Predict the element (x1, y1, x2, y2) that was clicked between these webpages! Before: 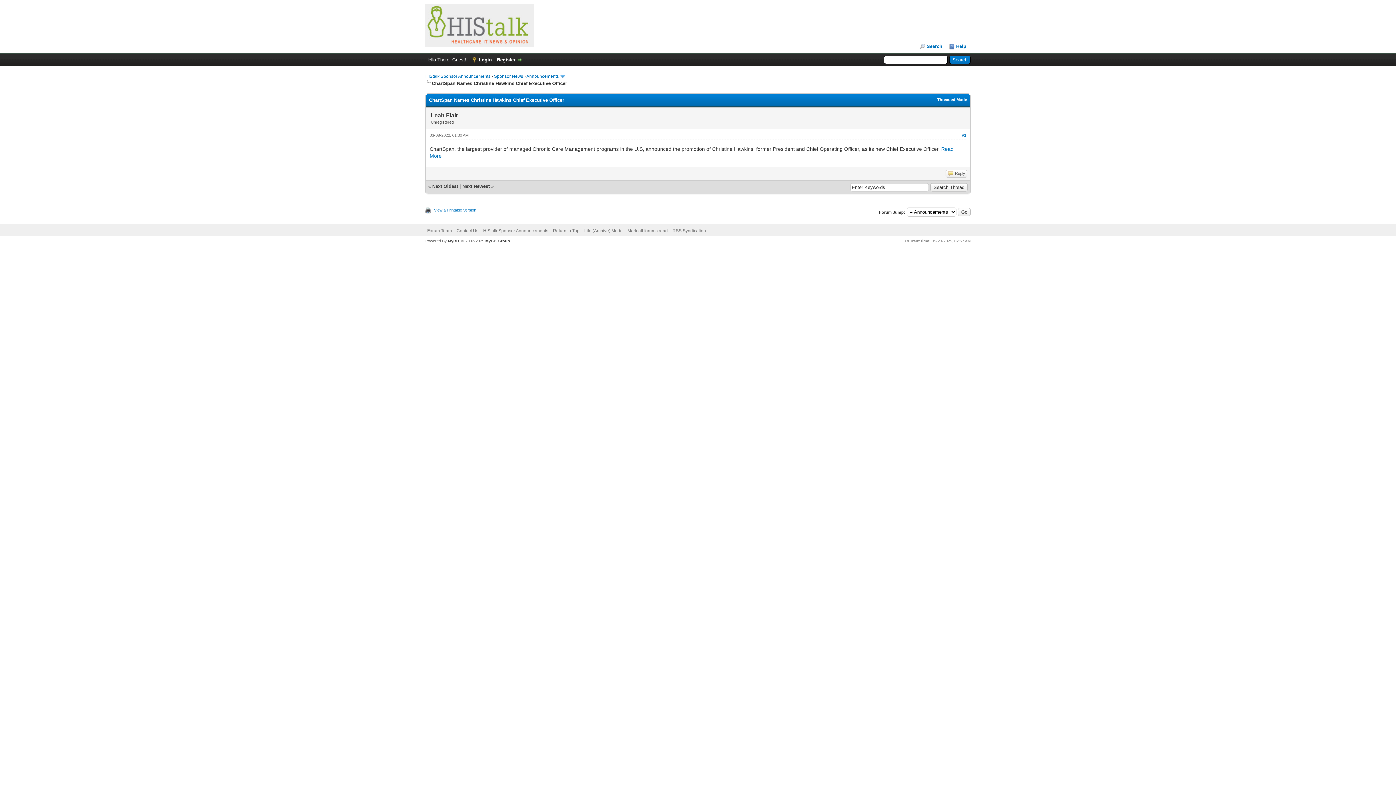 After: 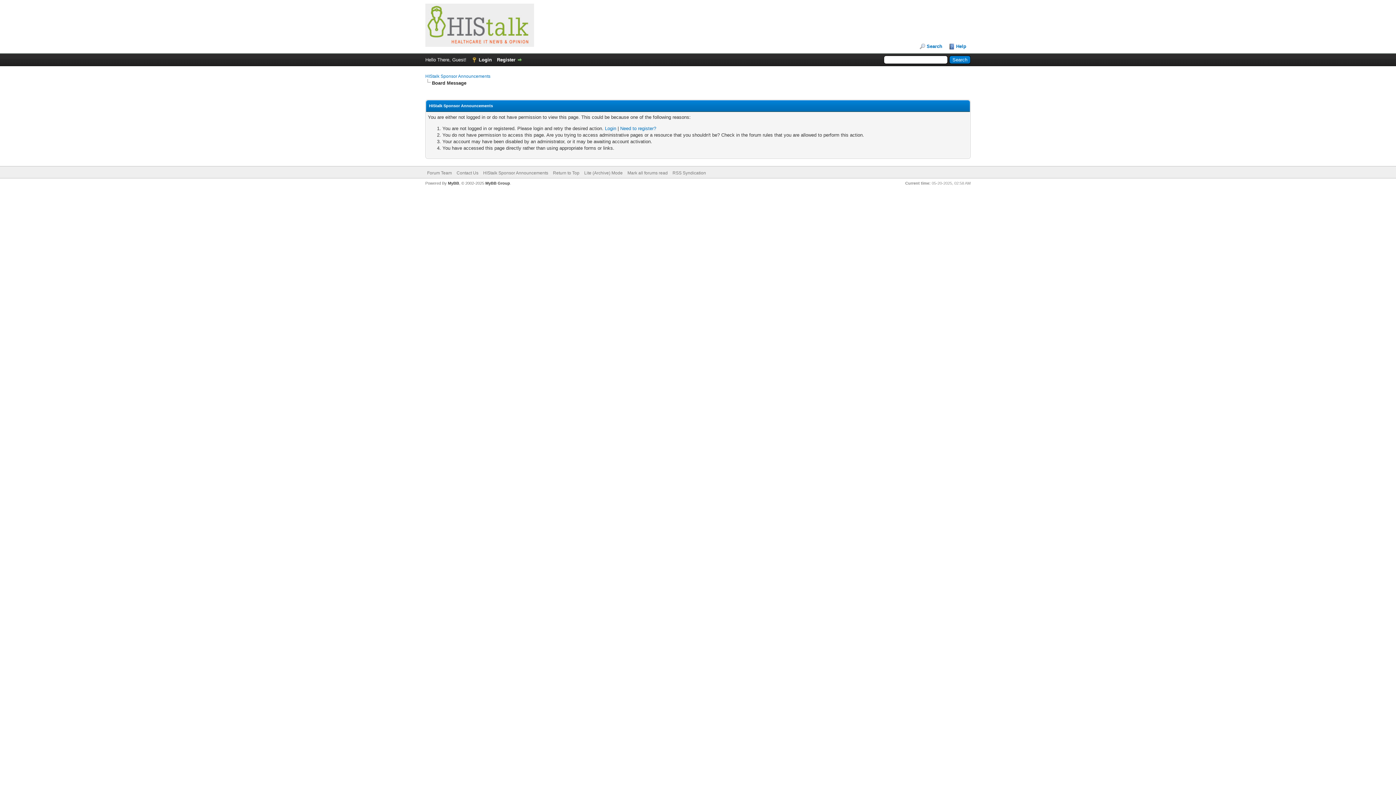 Action: label: Reply bbox: (945, 169, 967, 177)